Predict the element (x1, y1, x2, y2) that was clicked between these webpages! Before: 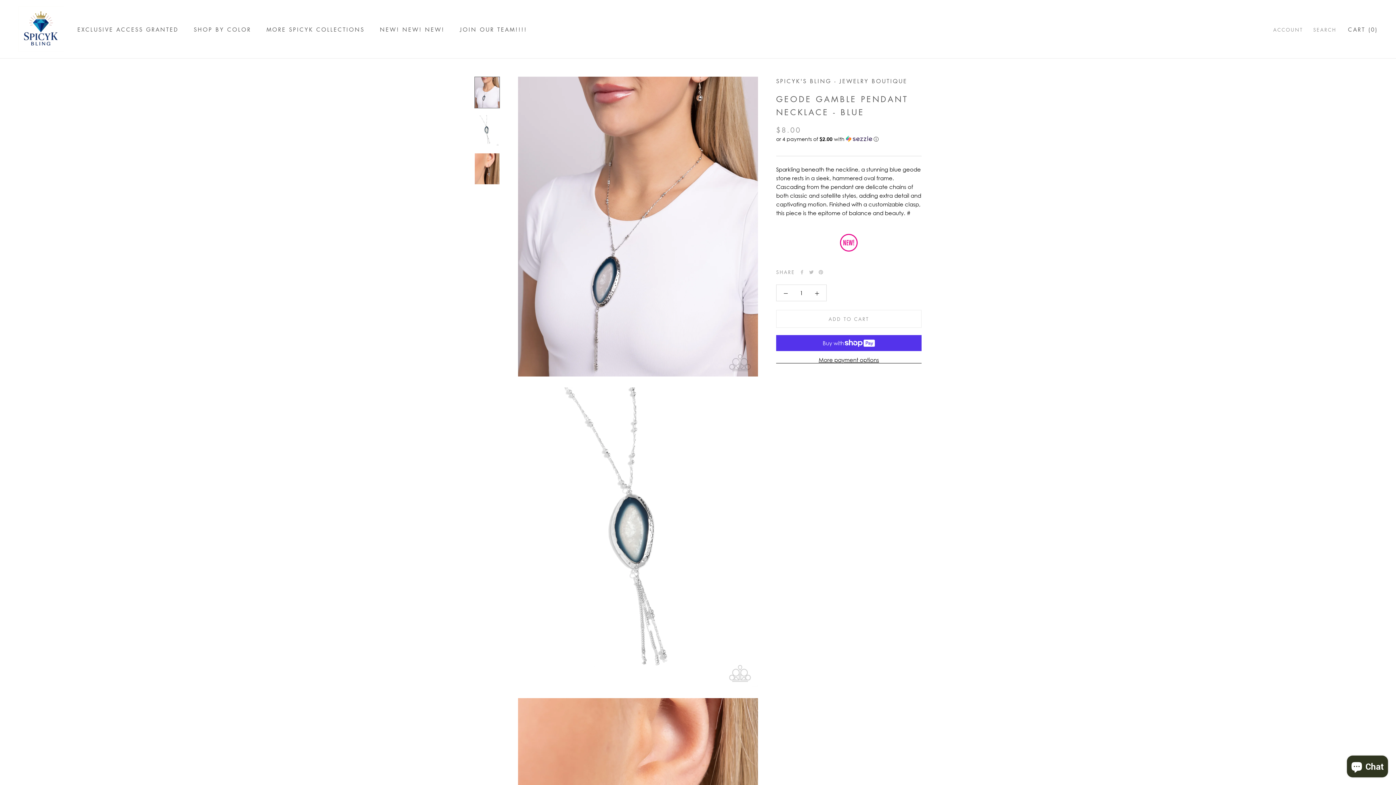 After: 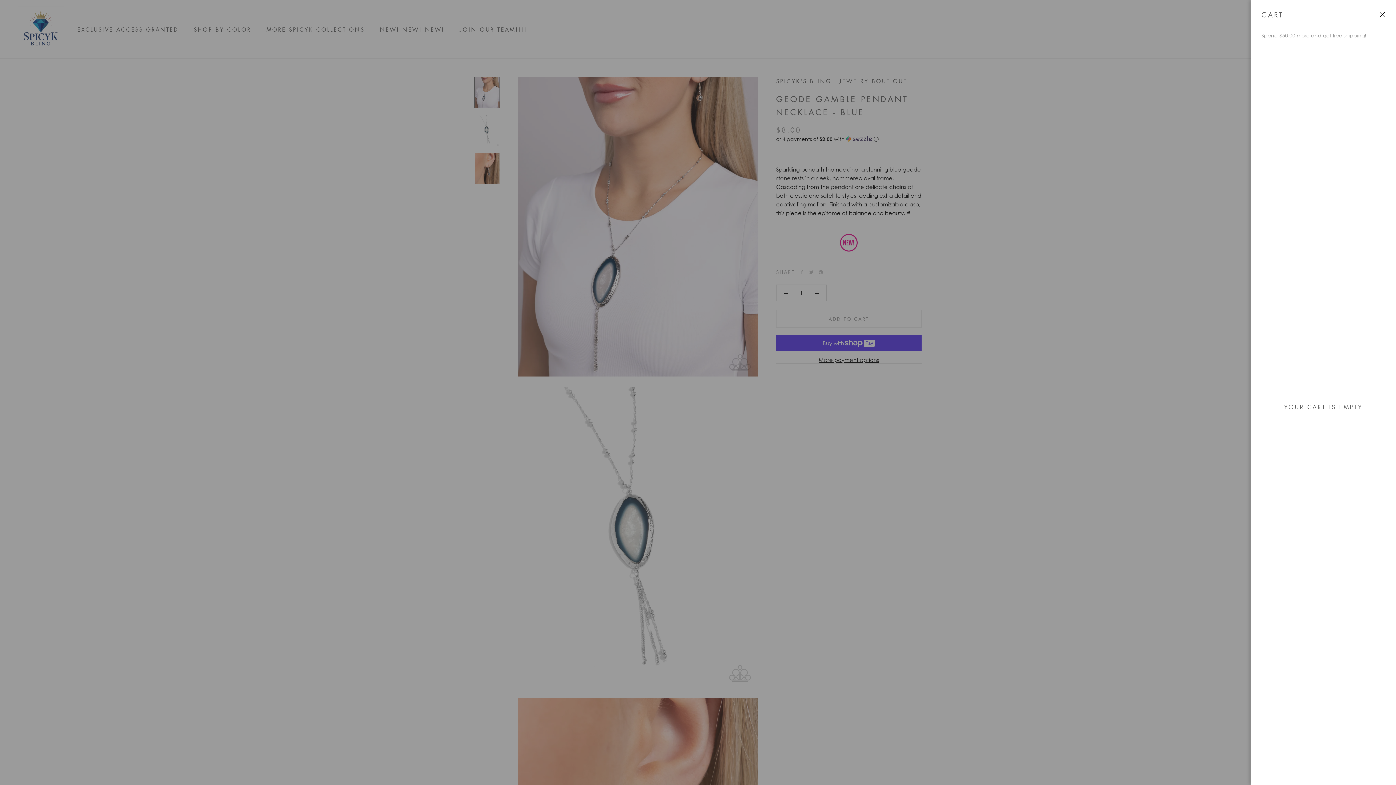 Action: bbox: (1348, 25, 1378, 32) label: Open cart